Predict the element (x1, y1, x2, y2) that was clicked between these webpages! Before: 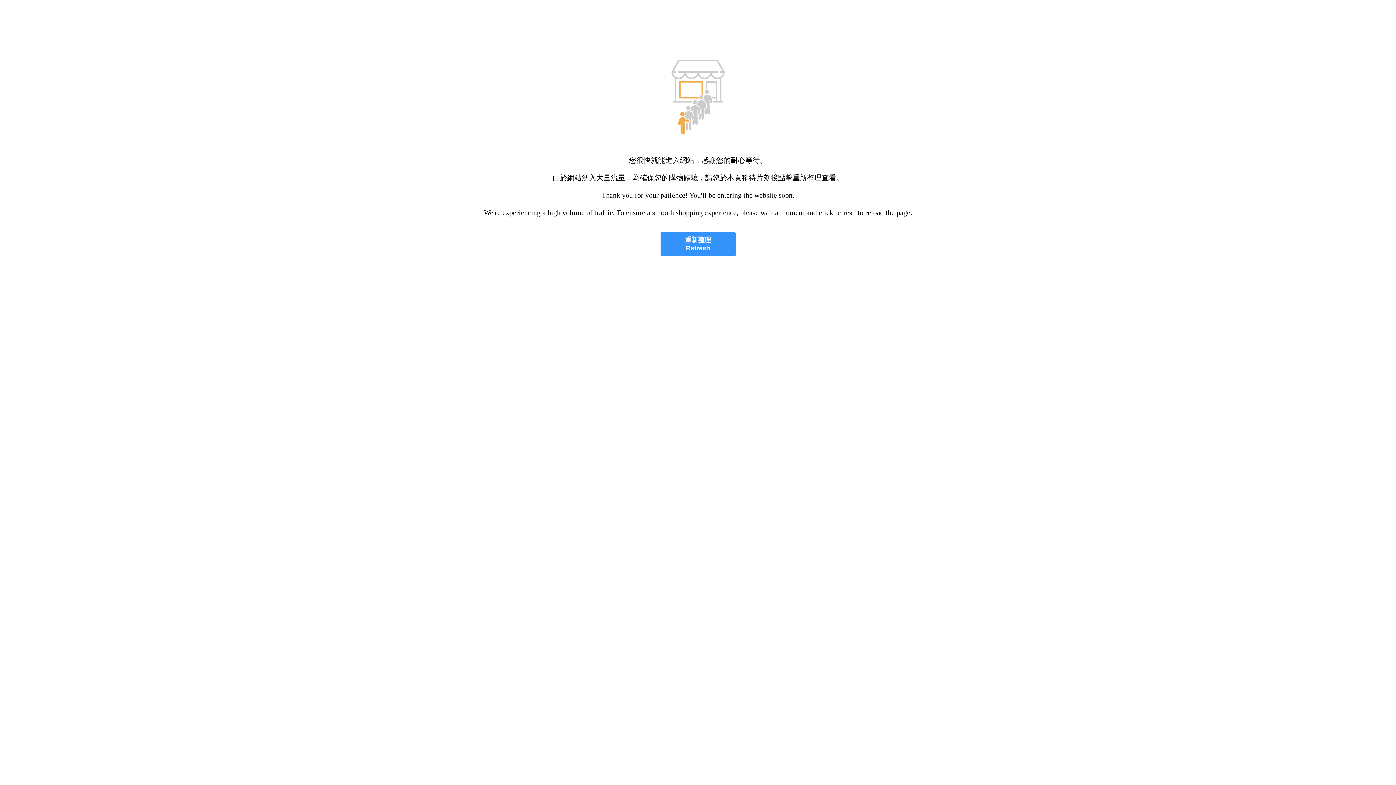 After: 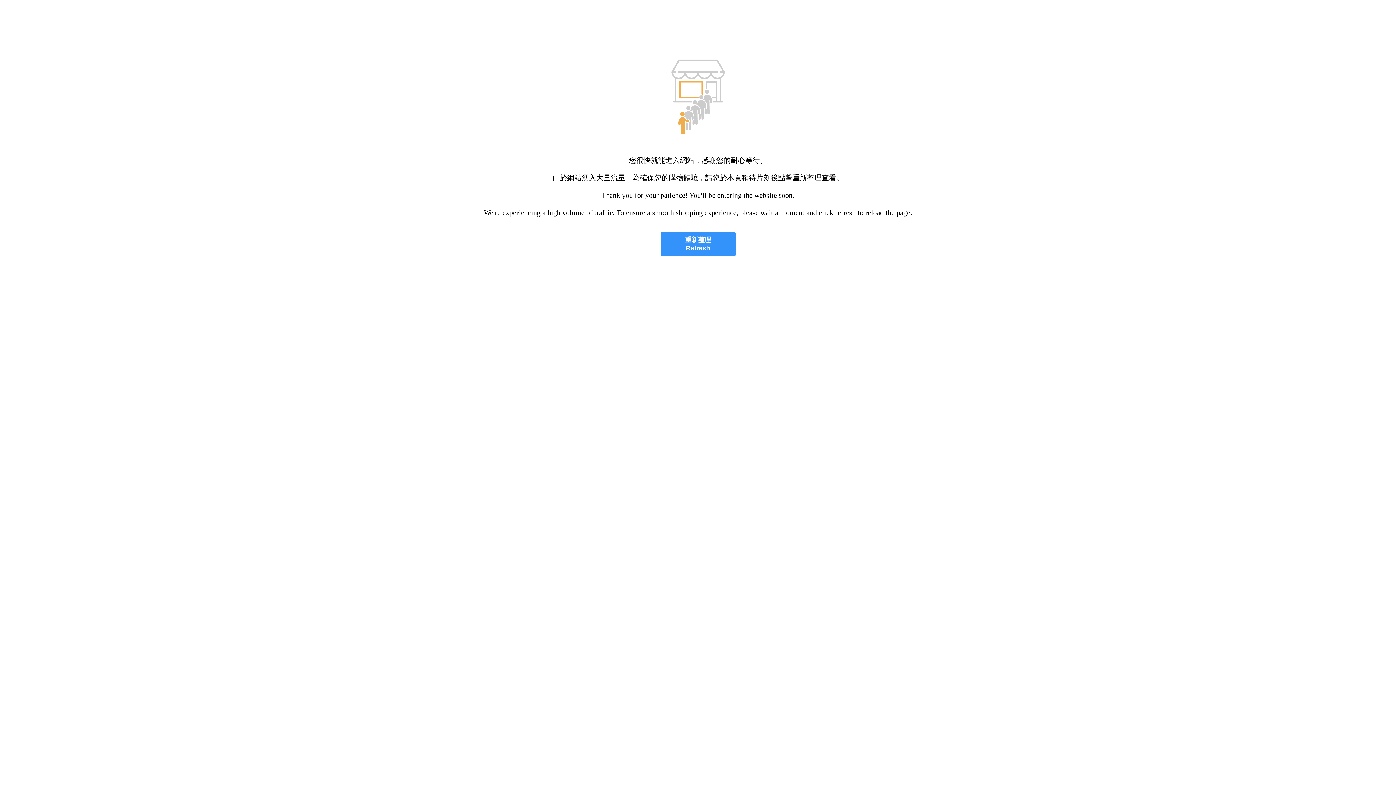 Action: label: 重新整理
Refresh bbox: (660, 232, 735, 256)